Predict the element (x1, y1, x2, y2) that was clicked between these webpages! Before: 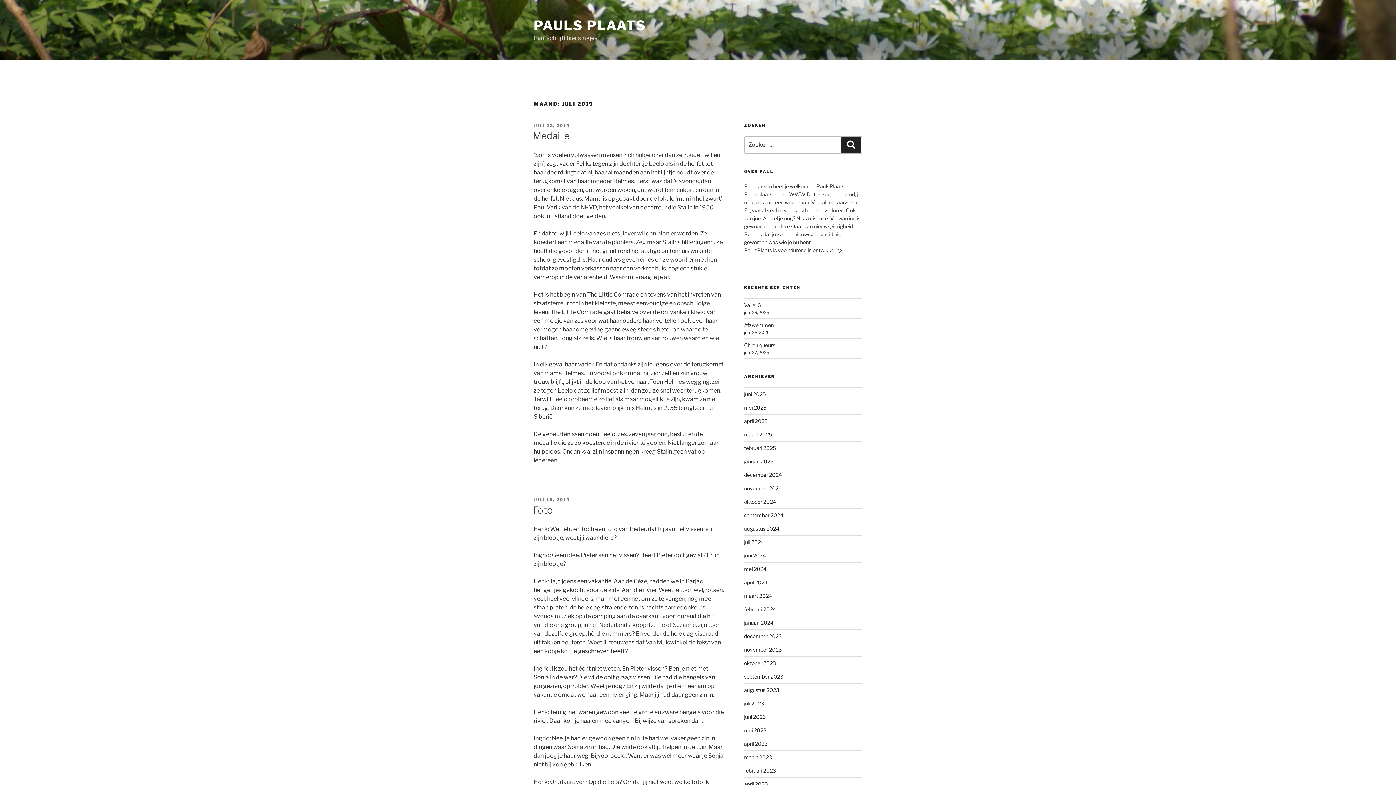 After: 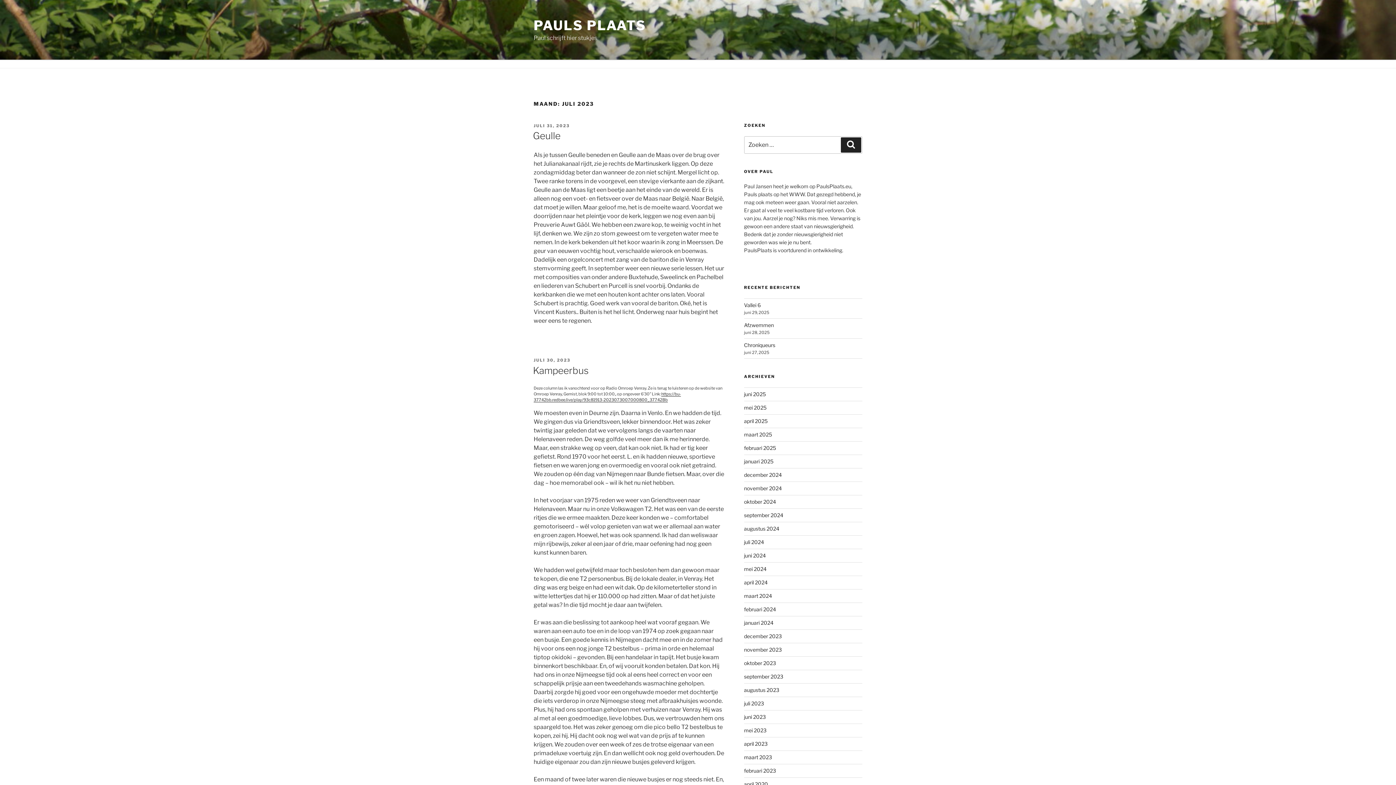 Action: bbox: (744, 700, 764, 706) label: juli 2023